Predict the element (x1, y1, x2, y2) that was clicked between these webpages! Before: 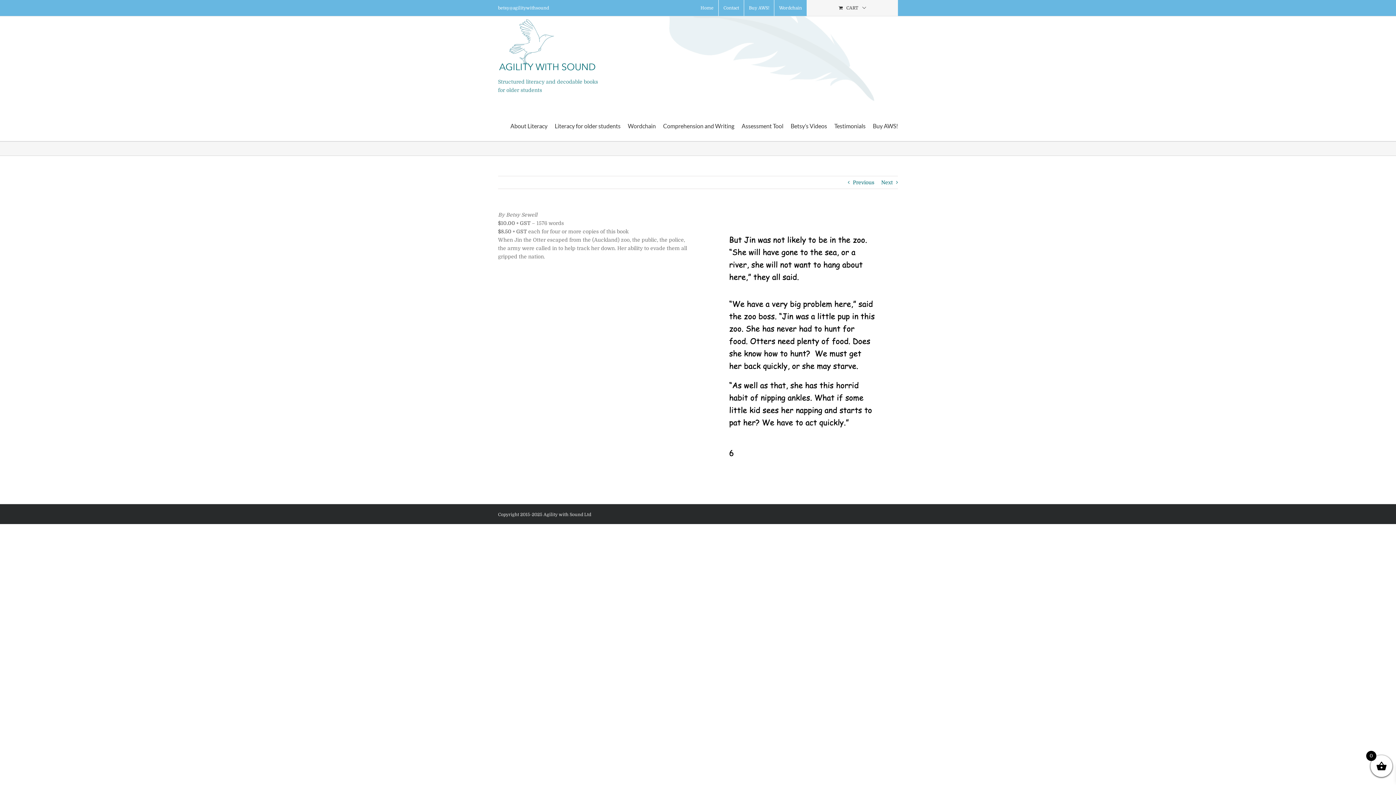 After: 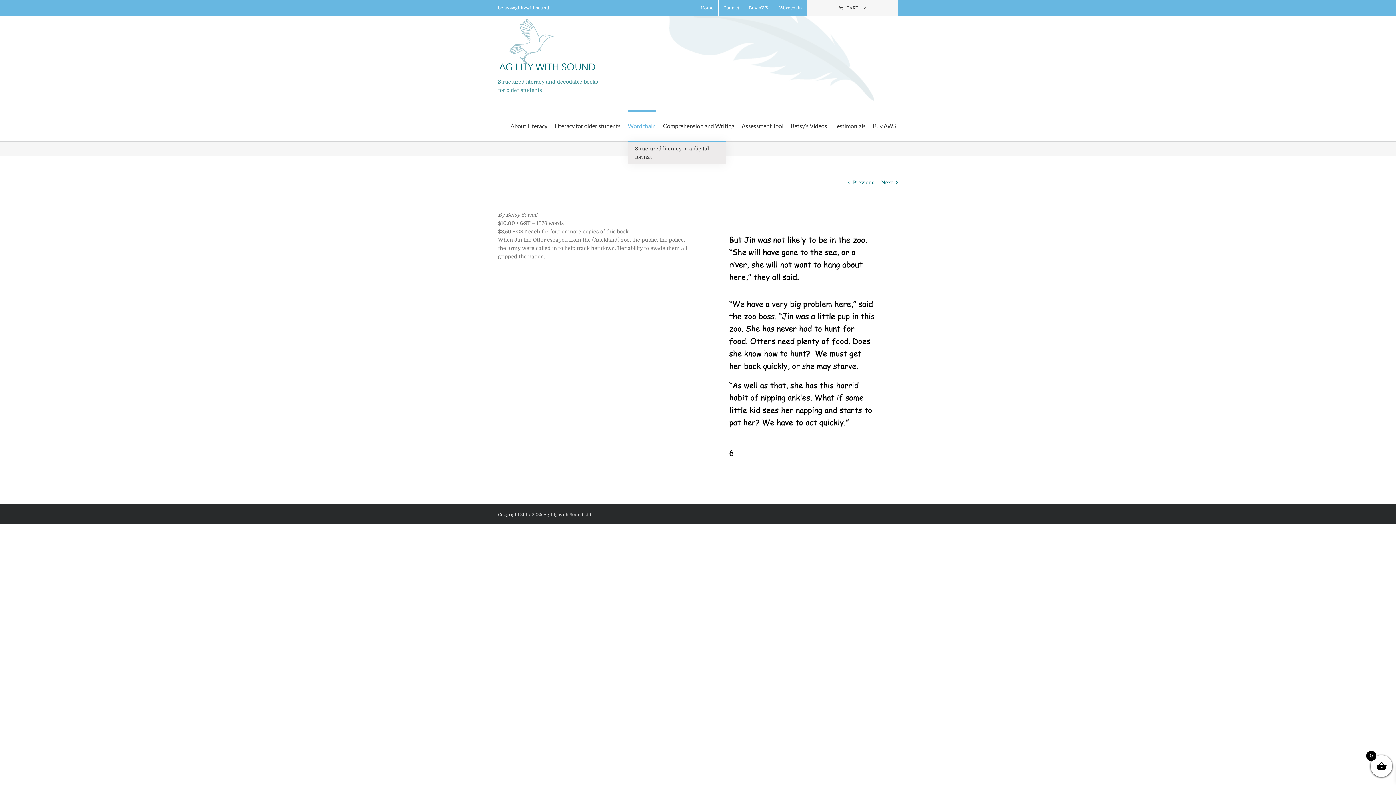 Action: label: Wordchain bbox: (628, 110, 656, 140)